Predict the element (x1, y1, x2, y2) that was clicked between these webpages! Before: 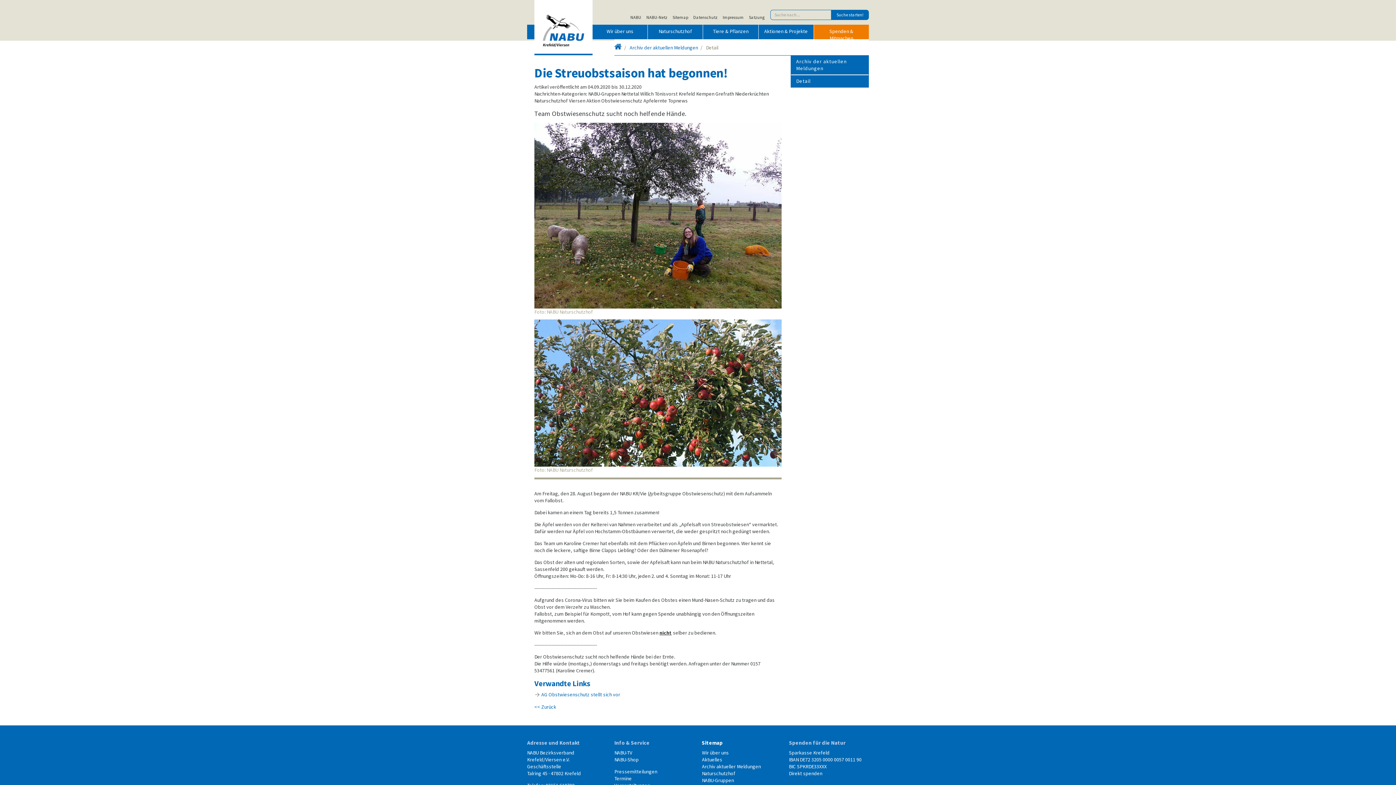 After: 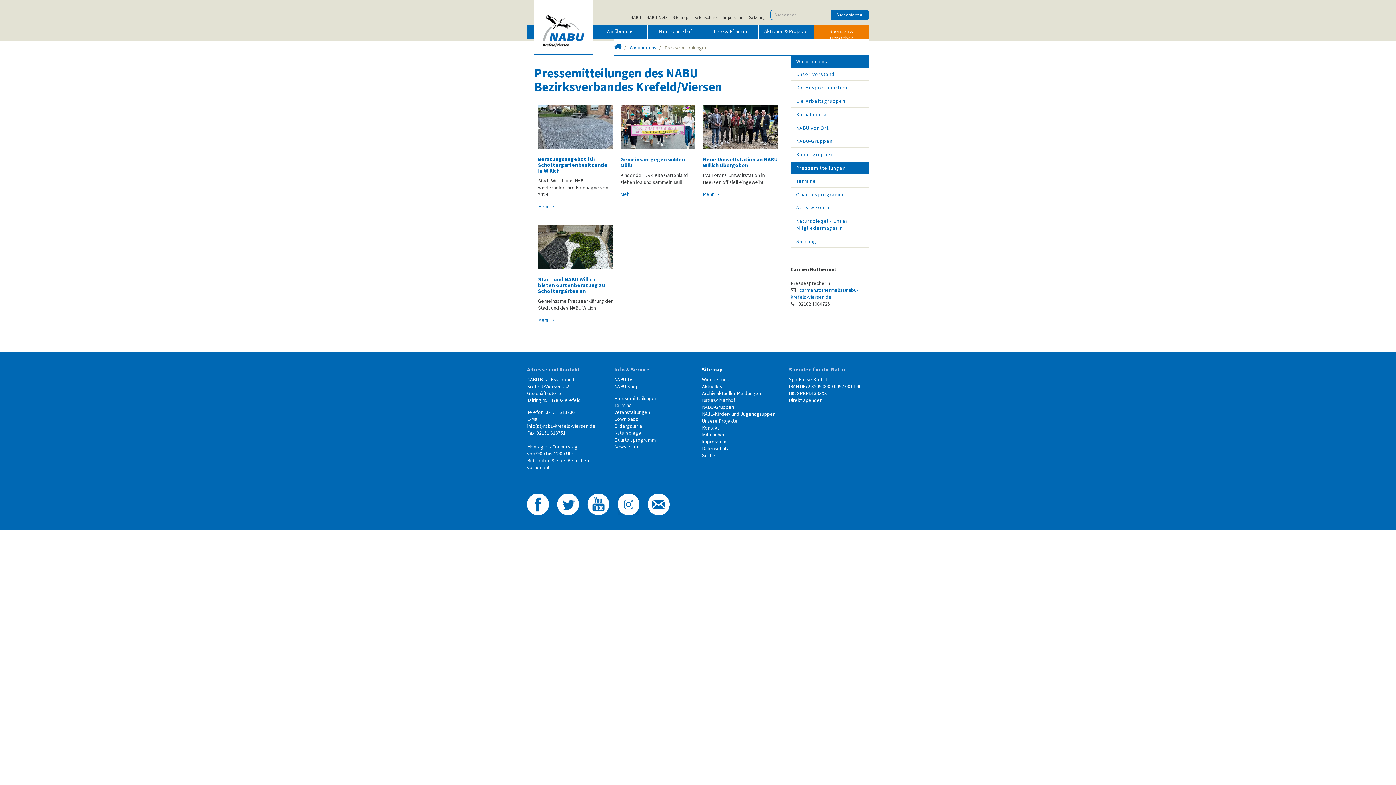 Action: bbox: (614, 768, 657, 775) label: Pressemitteilungen